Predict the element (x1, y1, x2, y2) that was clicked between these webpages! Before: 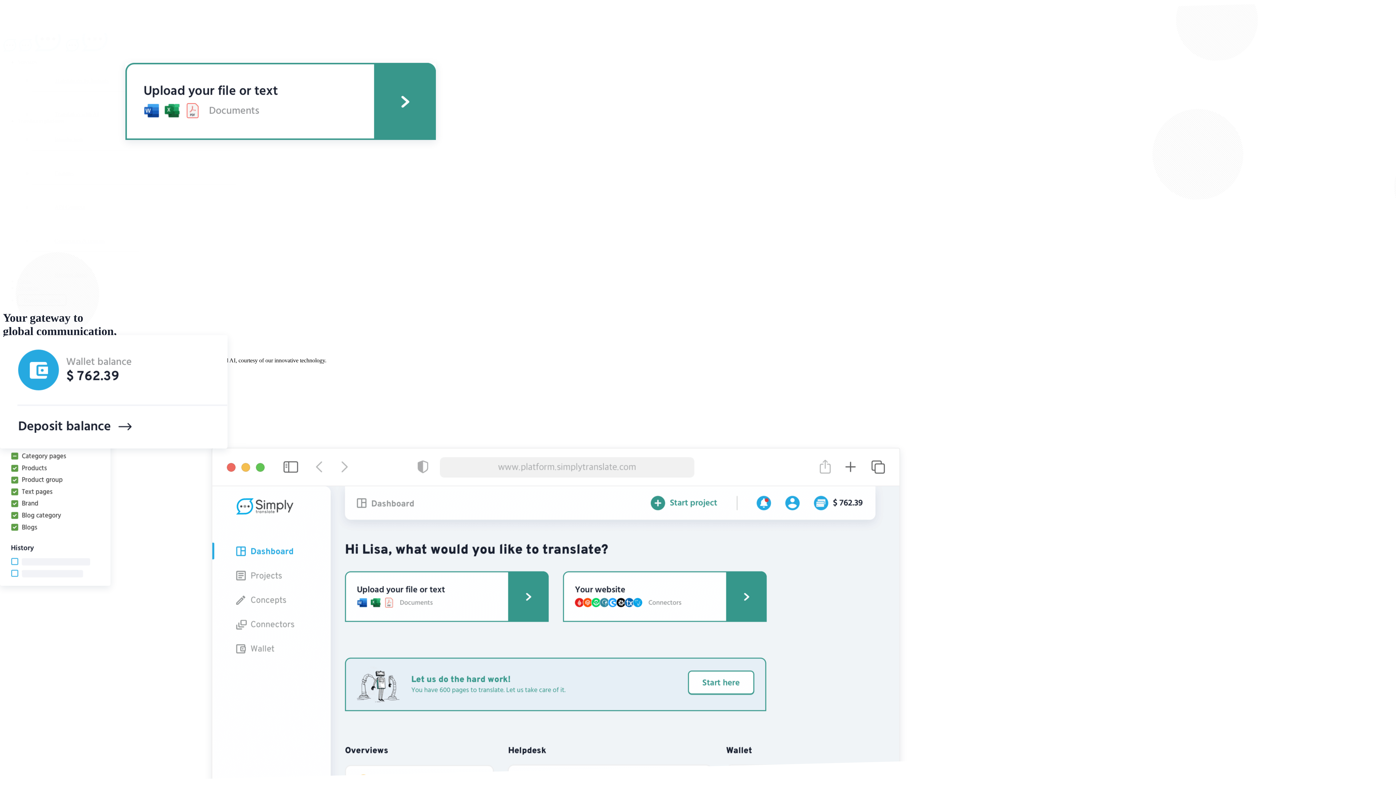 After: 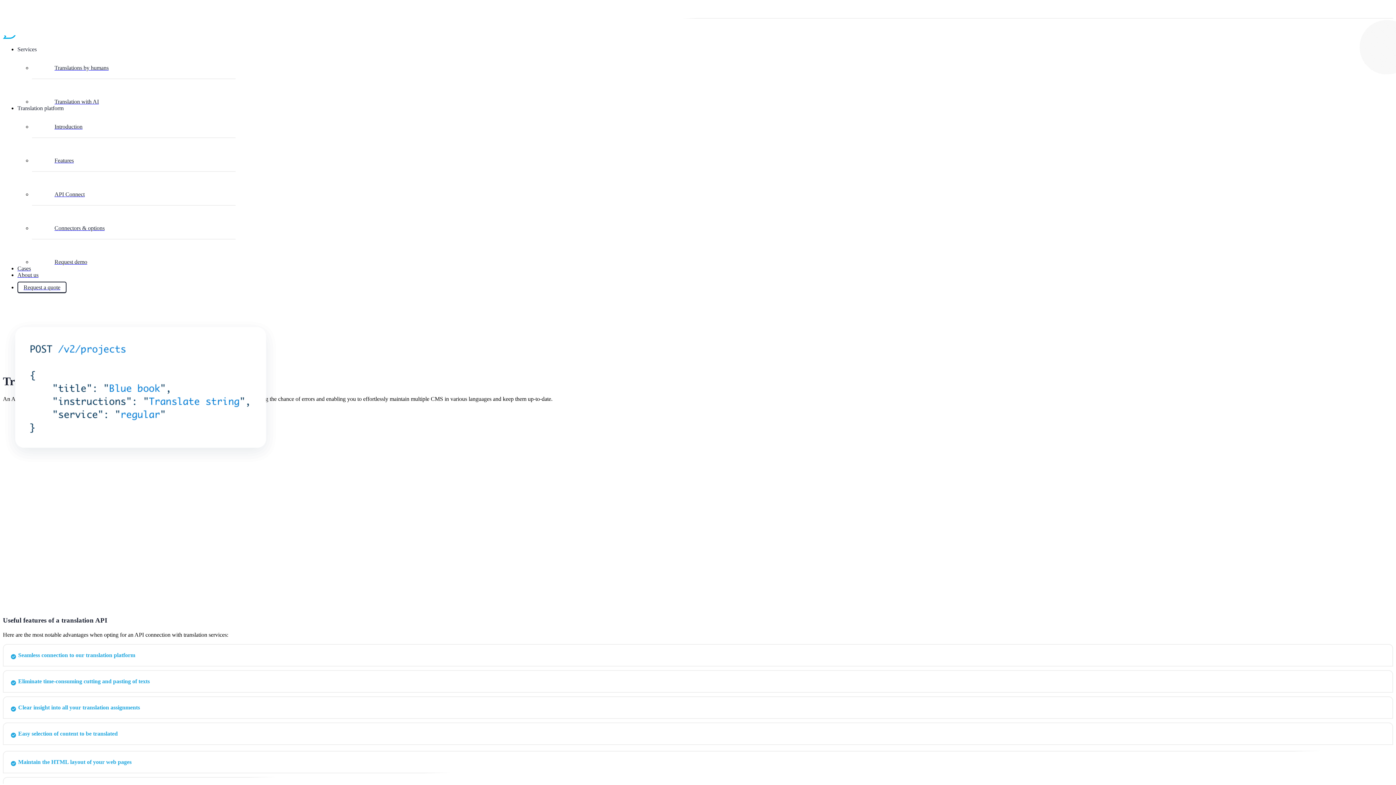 Action: label: API Connect bbox: (32, 201, 84, 212)